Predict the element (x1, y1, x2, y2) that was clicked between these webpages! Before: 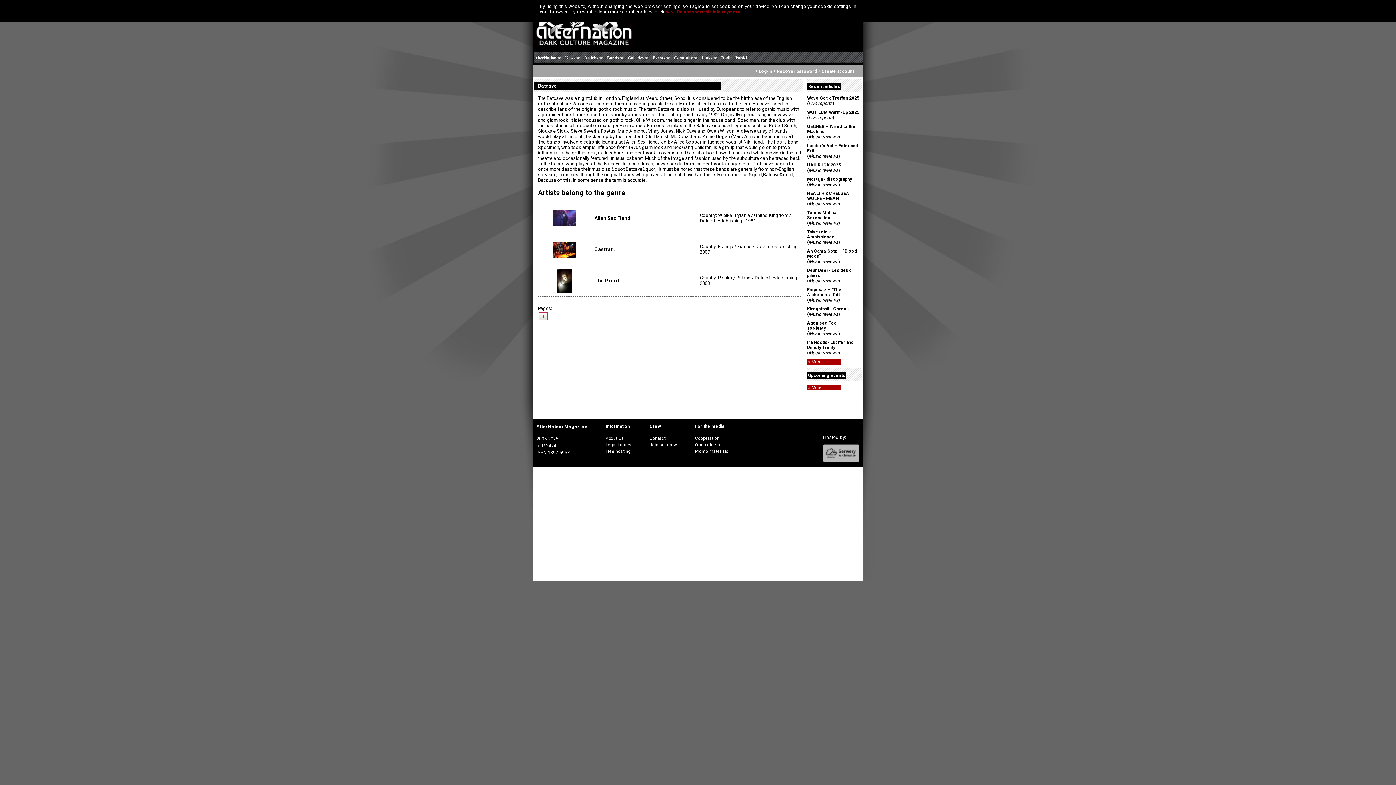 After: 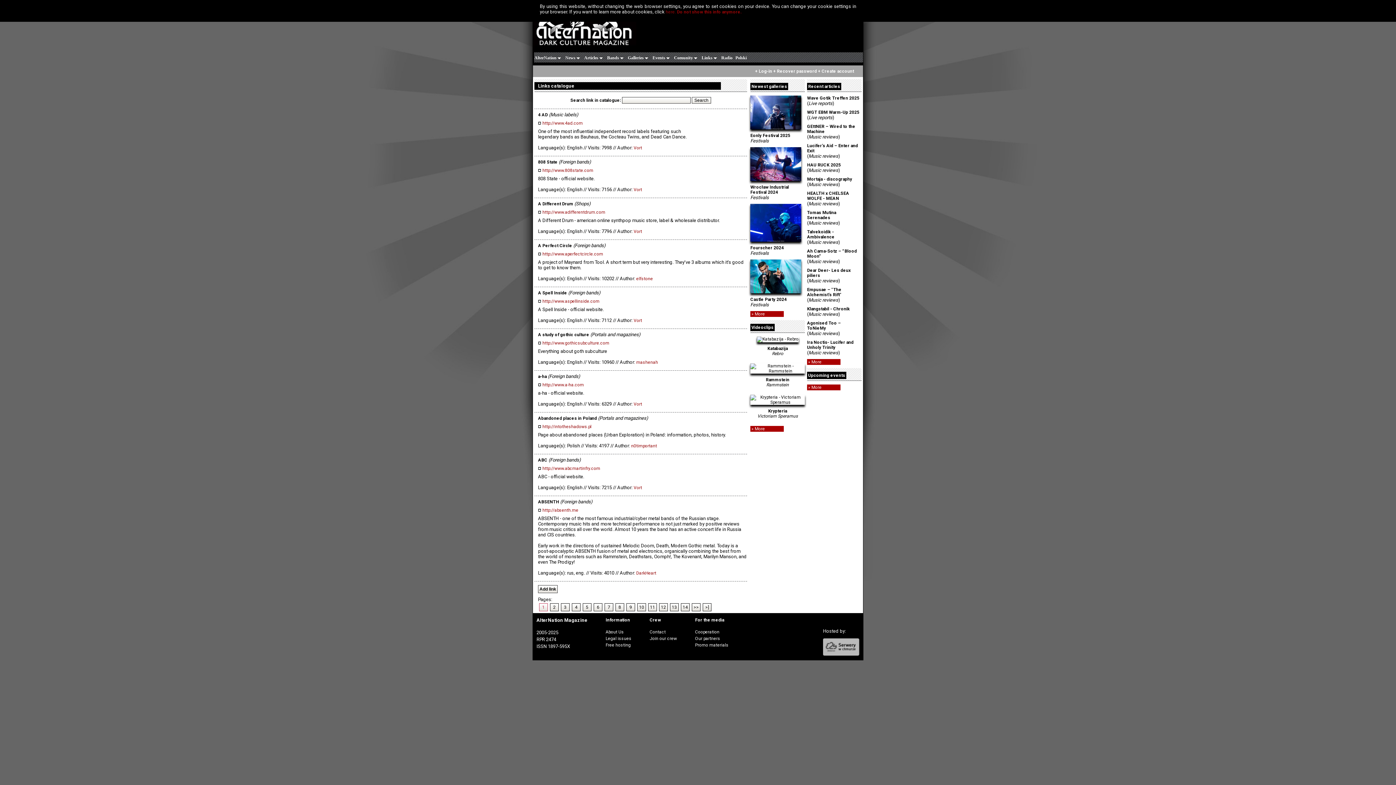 Action: bbox: (700, 52, 720, 63) label: Links